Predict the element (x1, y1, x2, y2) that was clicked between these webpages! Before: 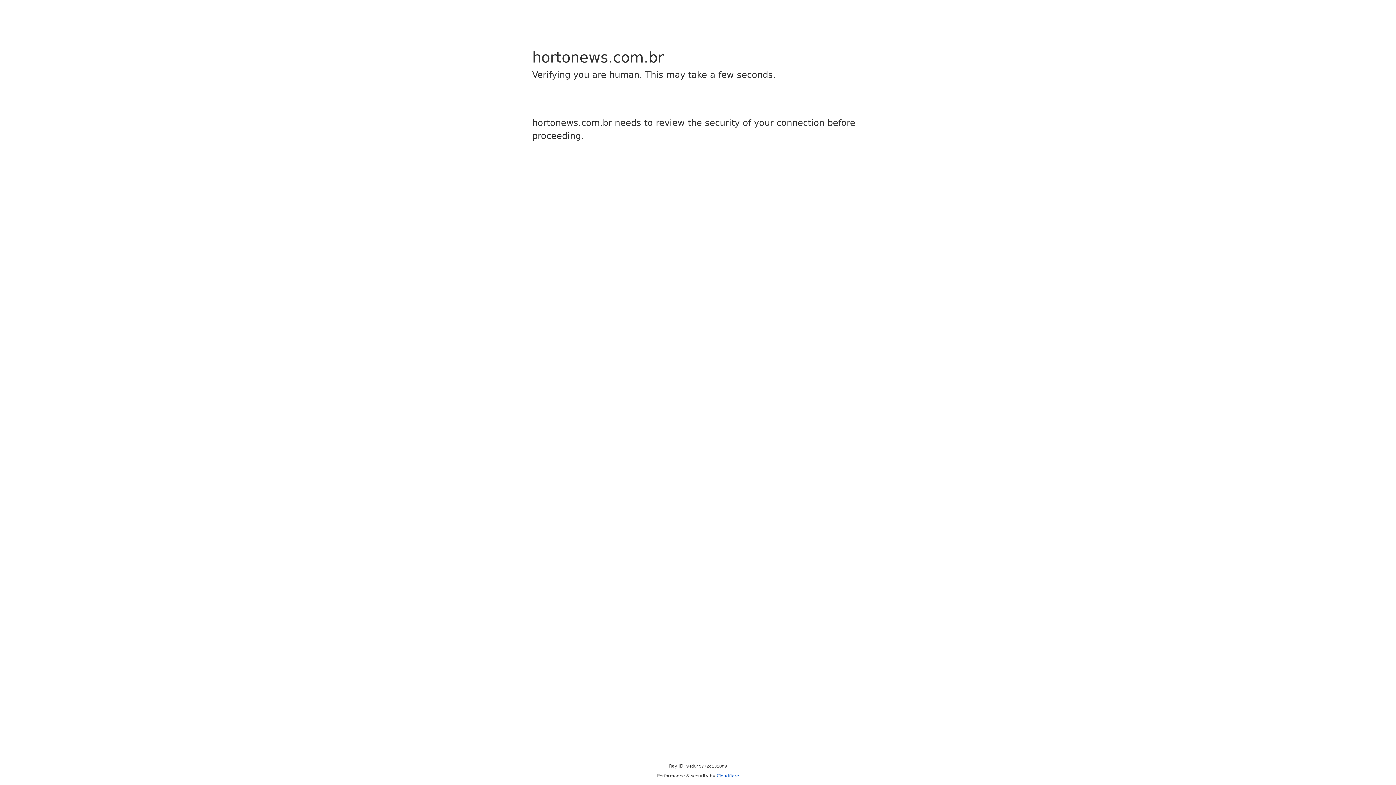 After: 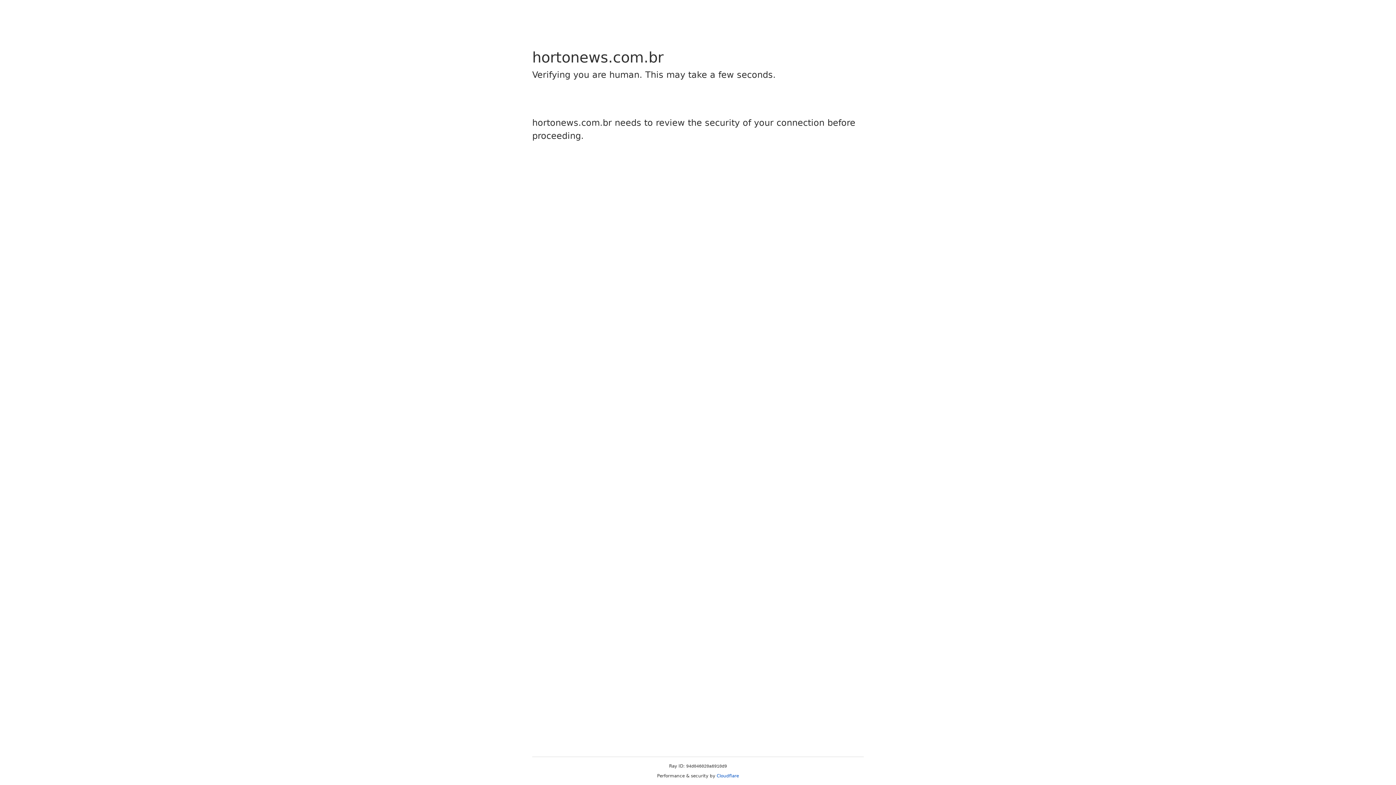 Action: label: Cloudflare bbox: (716, 773, 739, 778)